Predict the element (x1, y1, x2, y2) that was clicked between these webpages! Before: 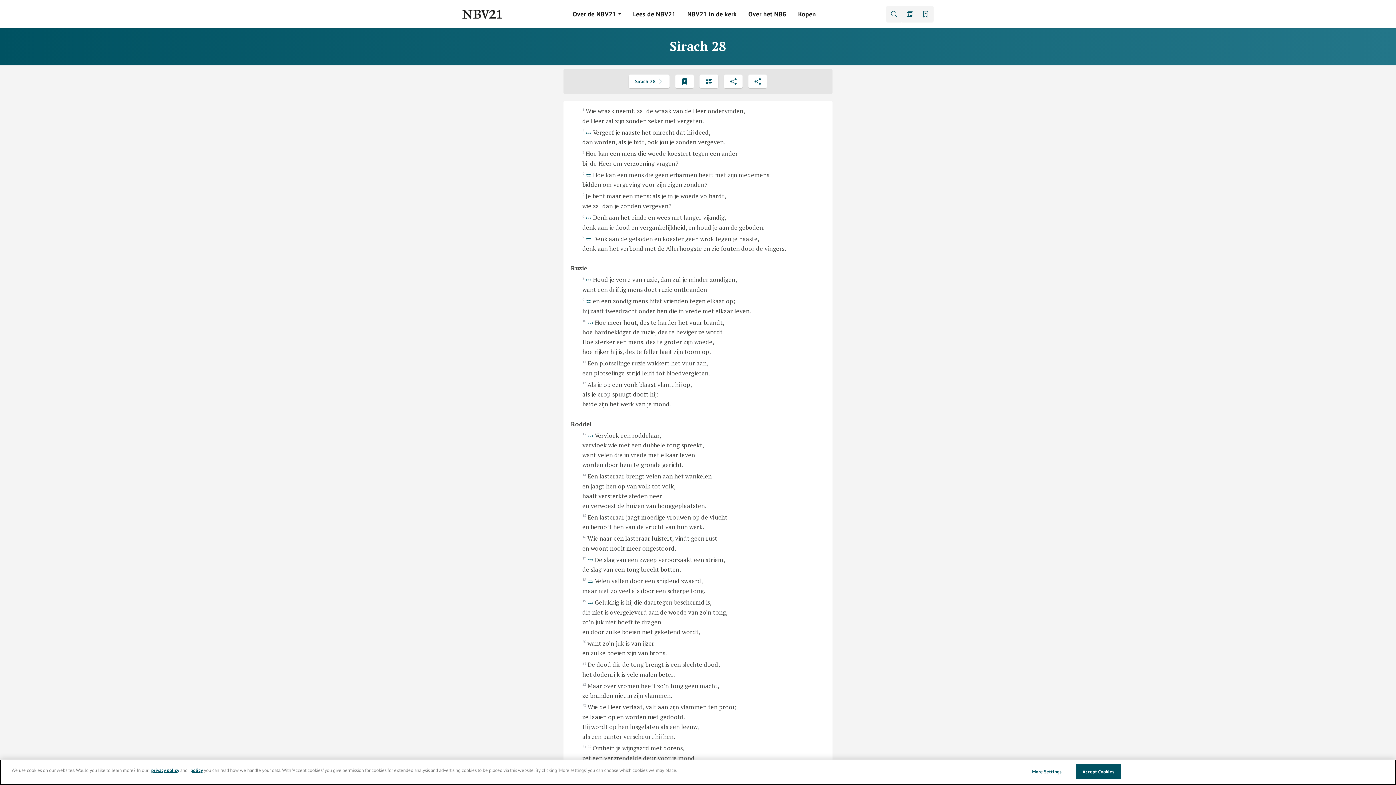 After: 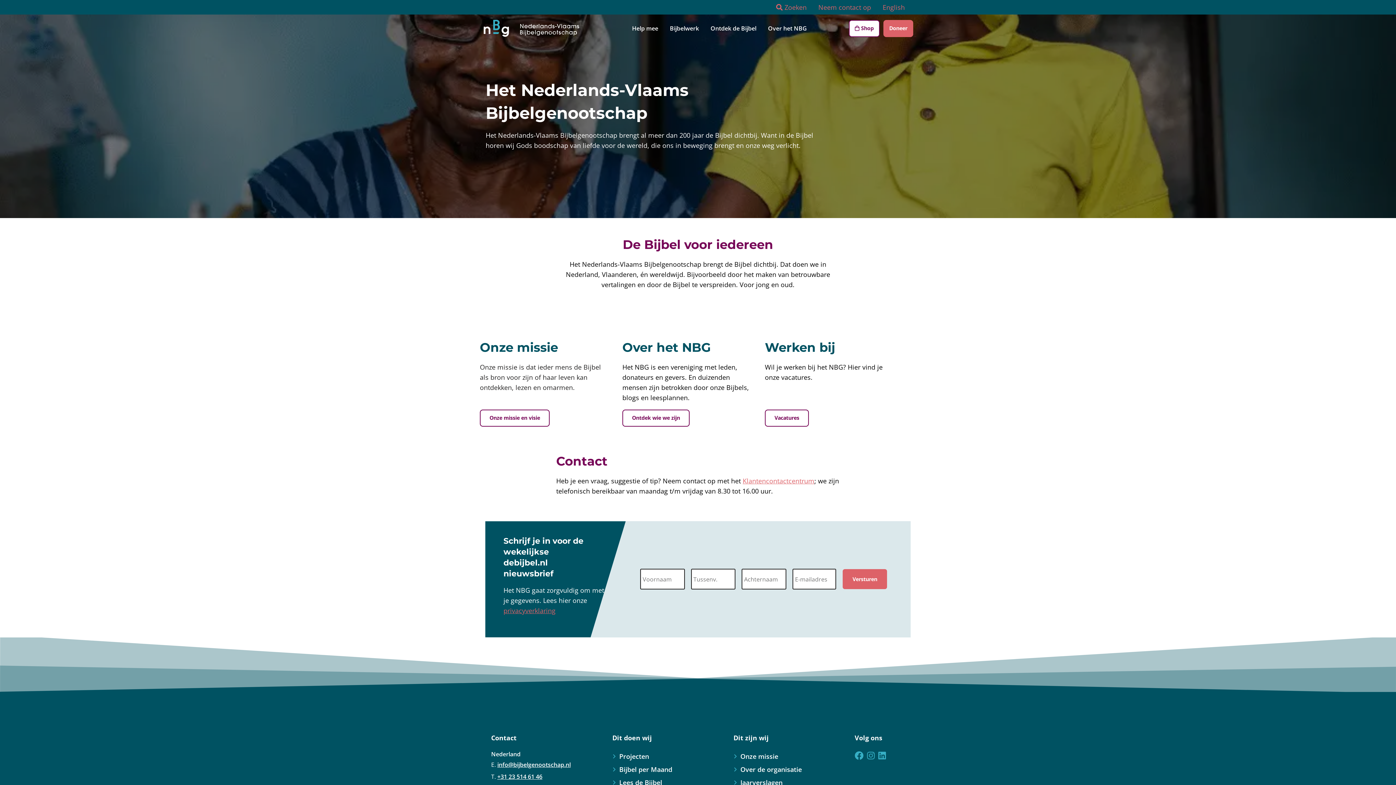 Action: bbox: (742, 6, 792, 21) label: Over het NBG